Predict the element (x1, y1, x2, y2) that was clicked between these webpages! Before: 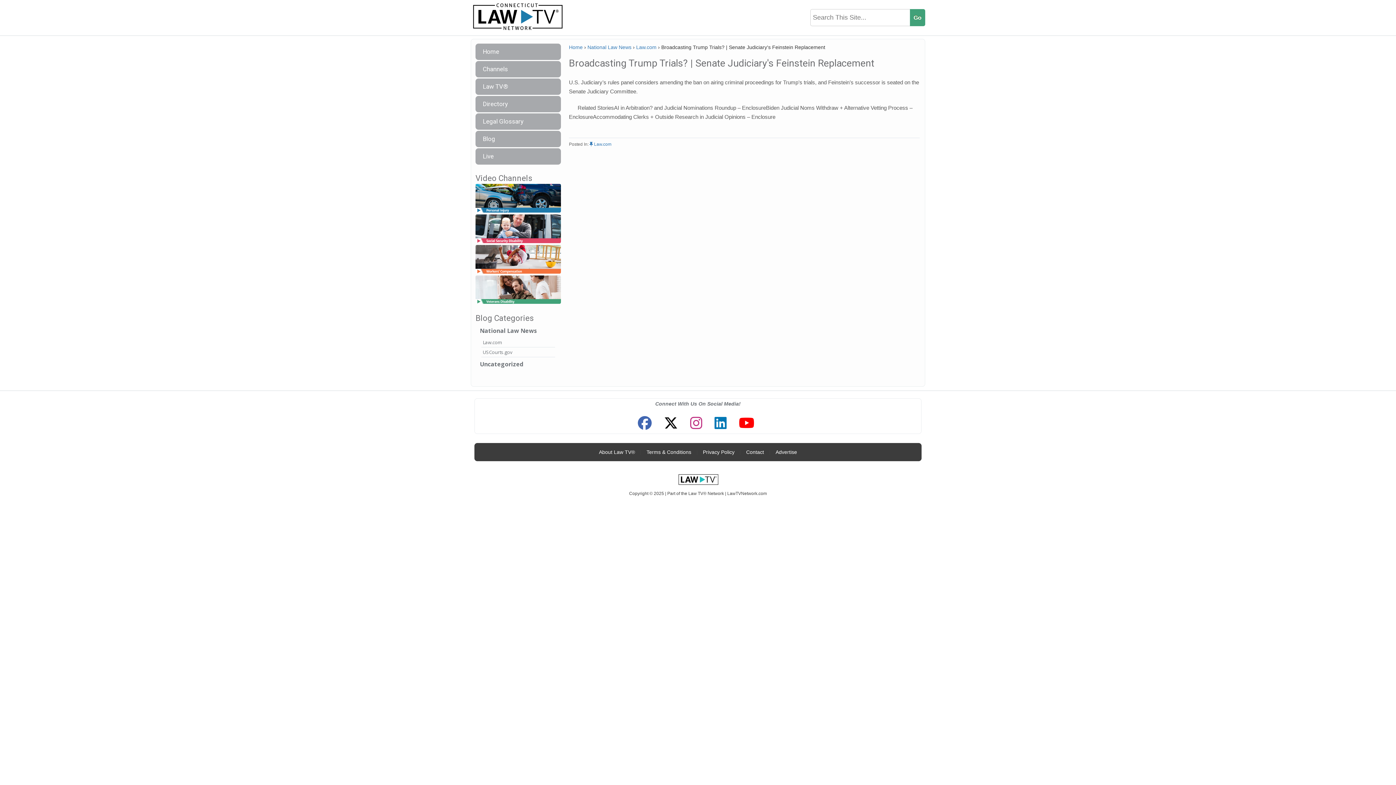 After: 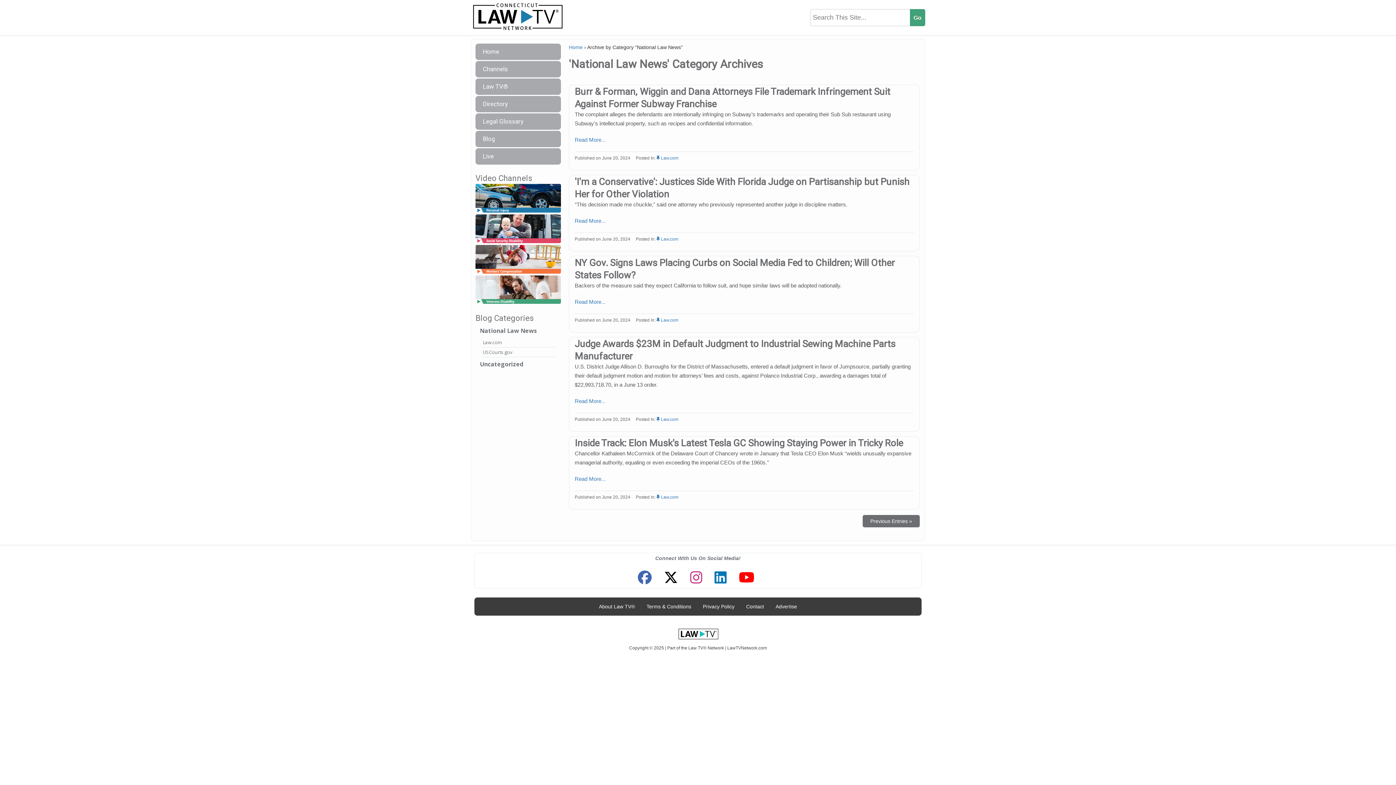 Action: bbox: (587, 44, 631, 50) label: National Law News